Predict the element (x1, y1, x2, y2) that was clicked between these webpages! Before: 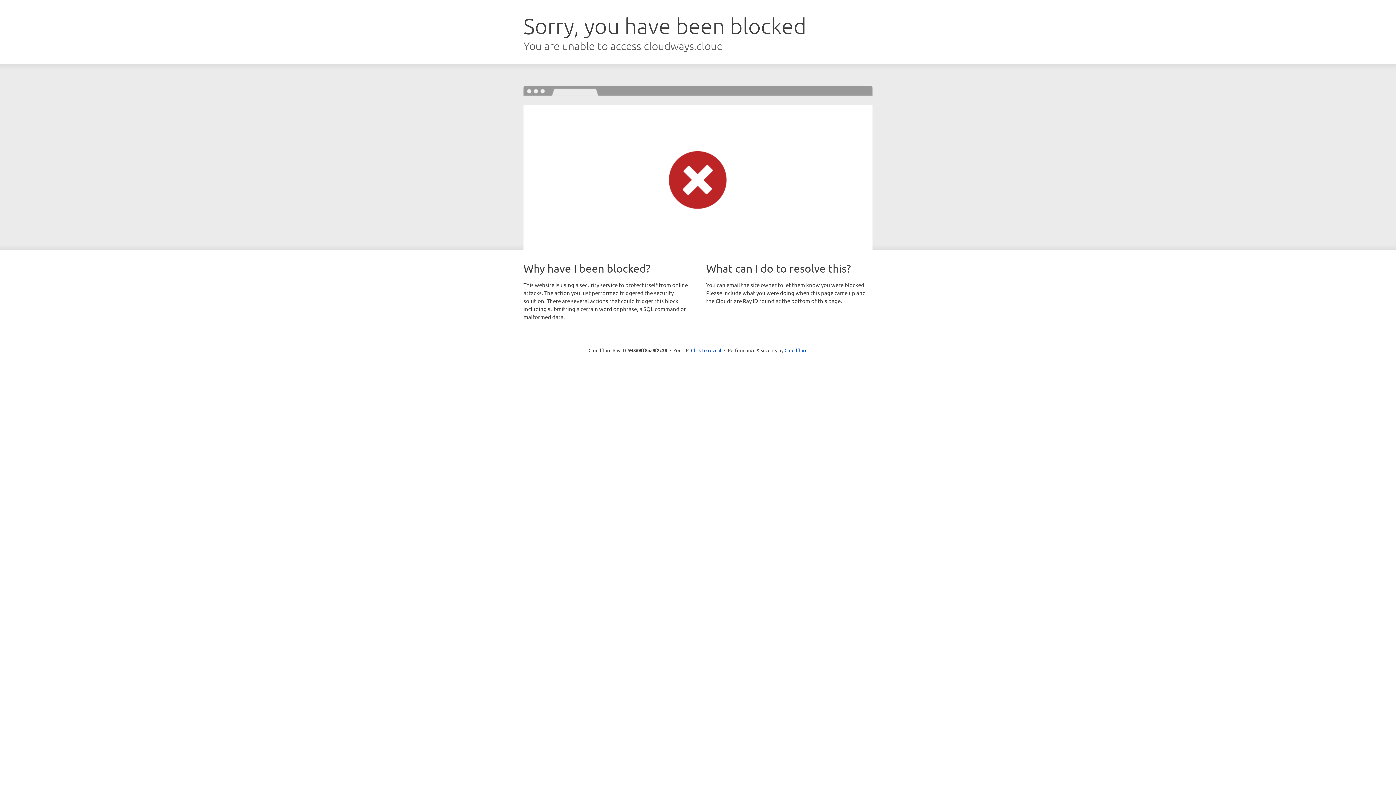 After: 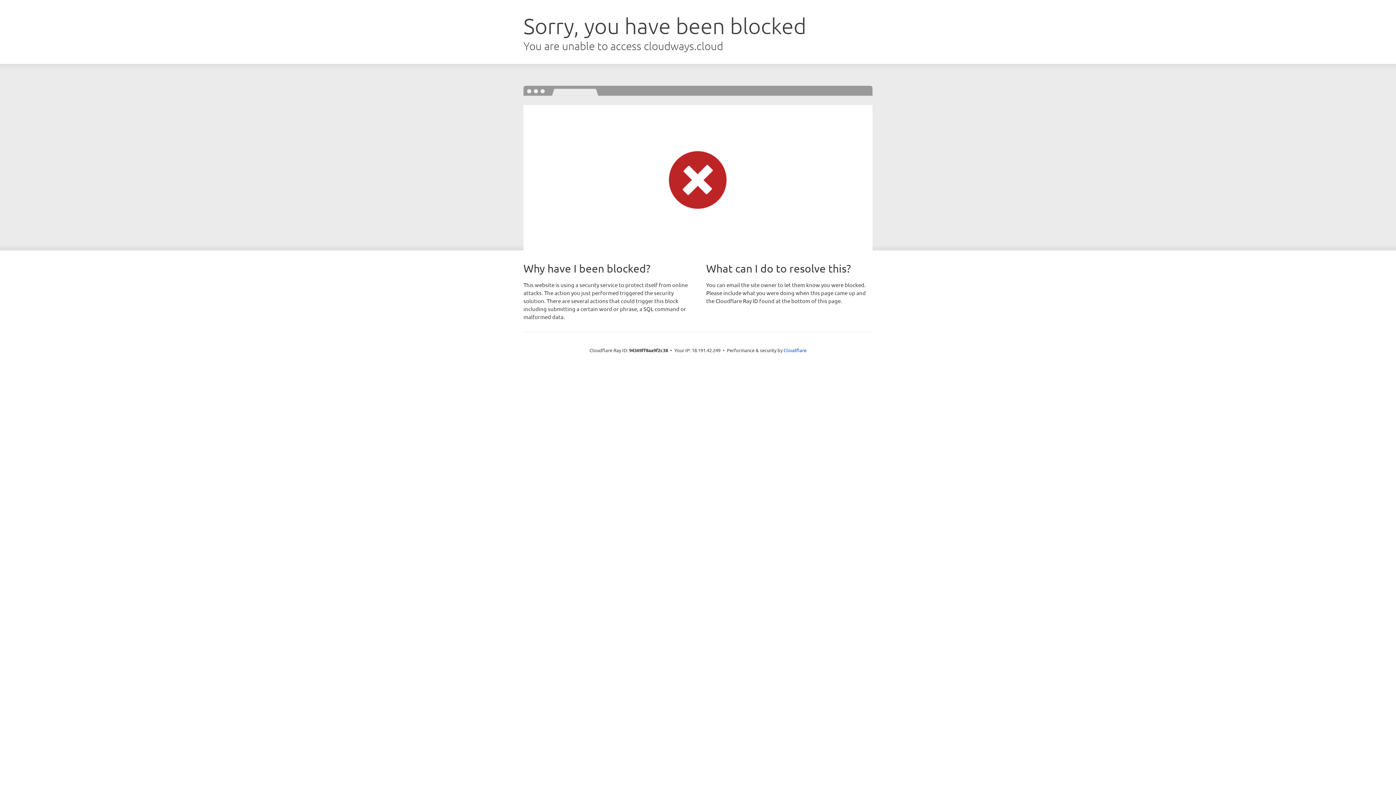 Action: label: Click to reveal bbox: (691, 346, 721, 353)